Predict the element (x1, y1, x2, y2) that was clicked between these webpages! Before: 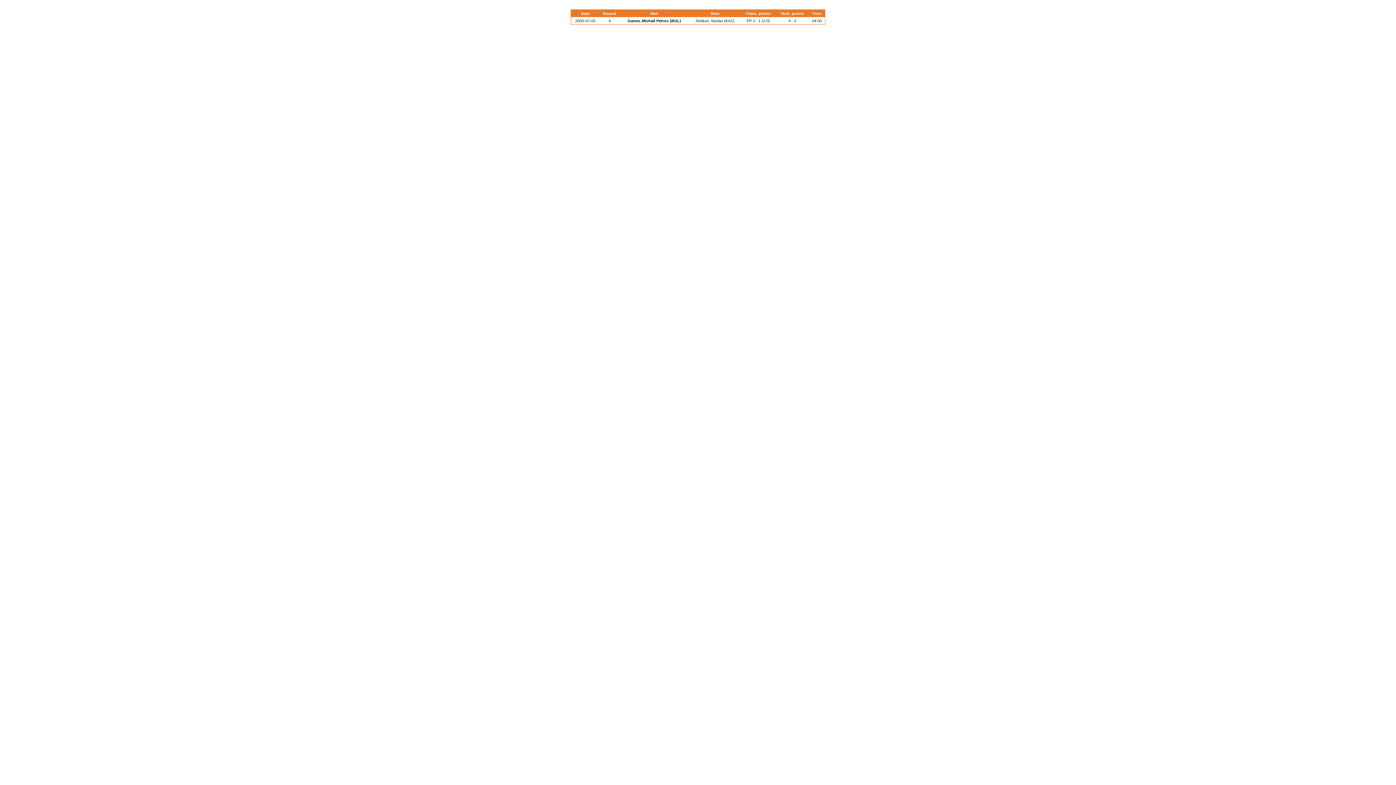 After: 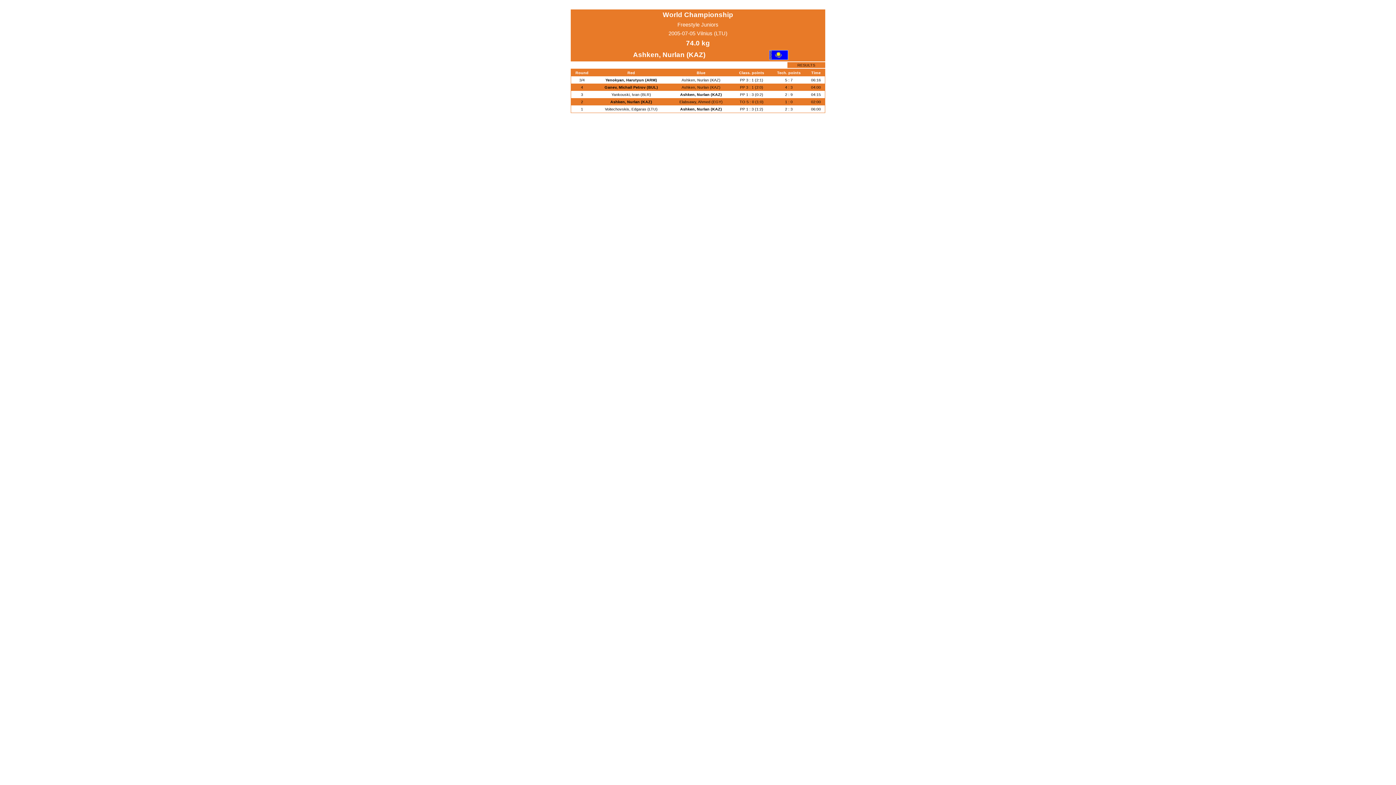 Action: bbox: (695, 18, 734, 22) label: Ashken, Nurlan (KAZ)